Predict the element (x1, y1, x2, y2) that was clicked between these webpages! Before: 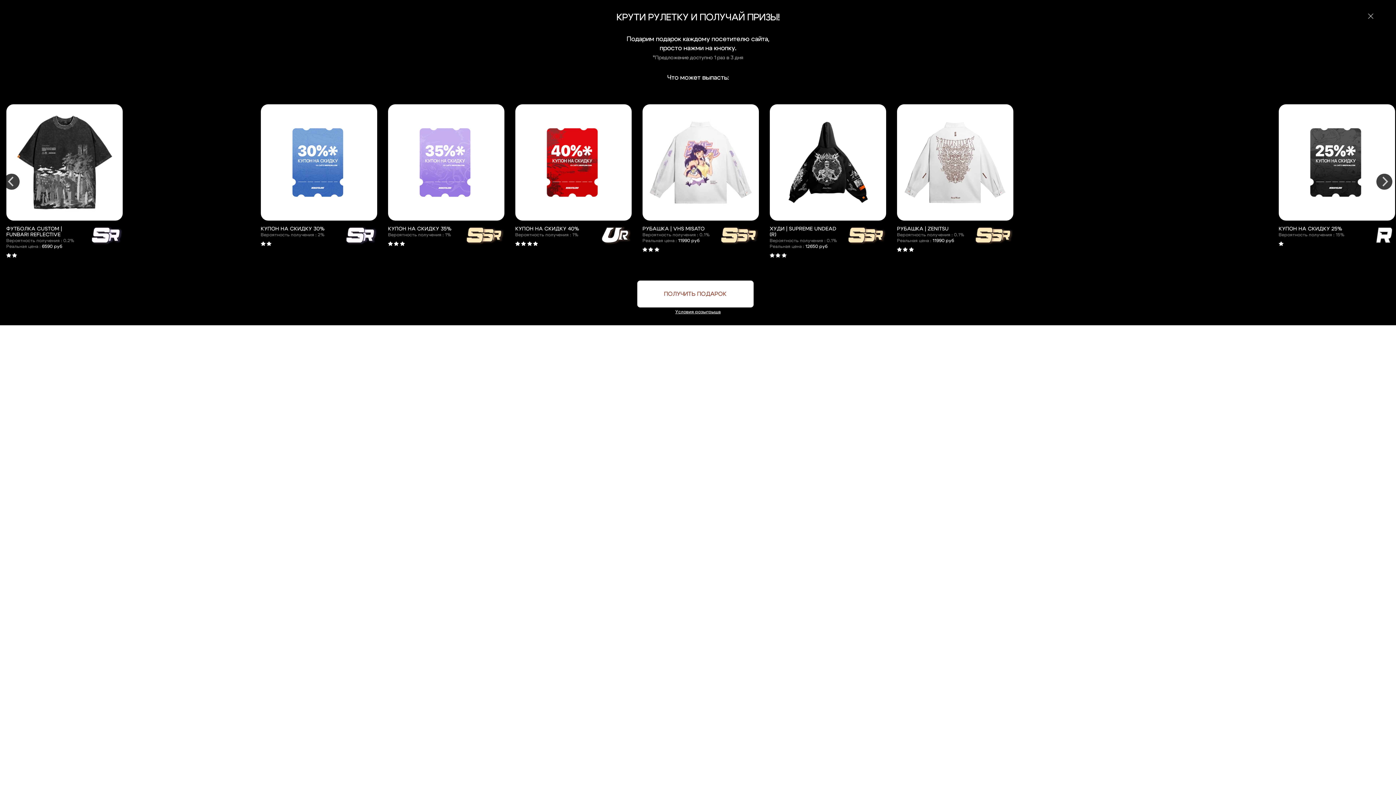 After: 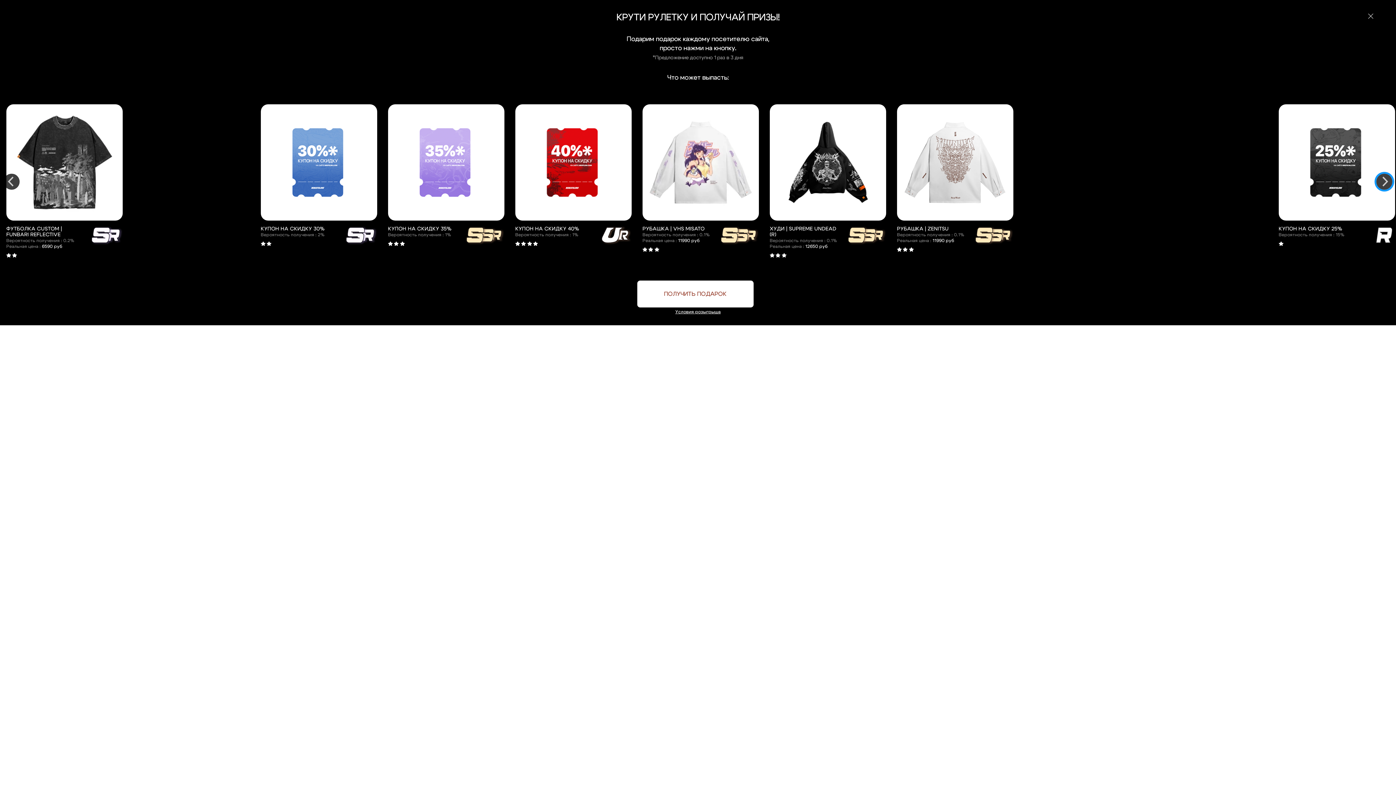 Action: label: Next bbox: (1376, 173, 1392, 189)